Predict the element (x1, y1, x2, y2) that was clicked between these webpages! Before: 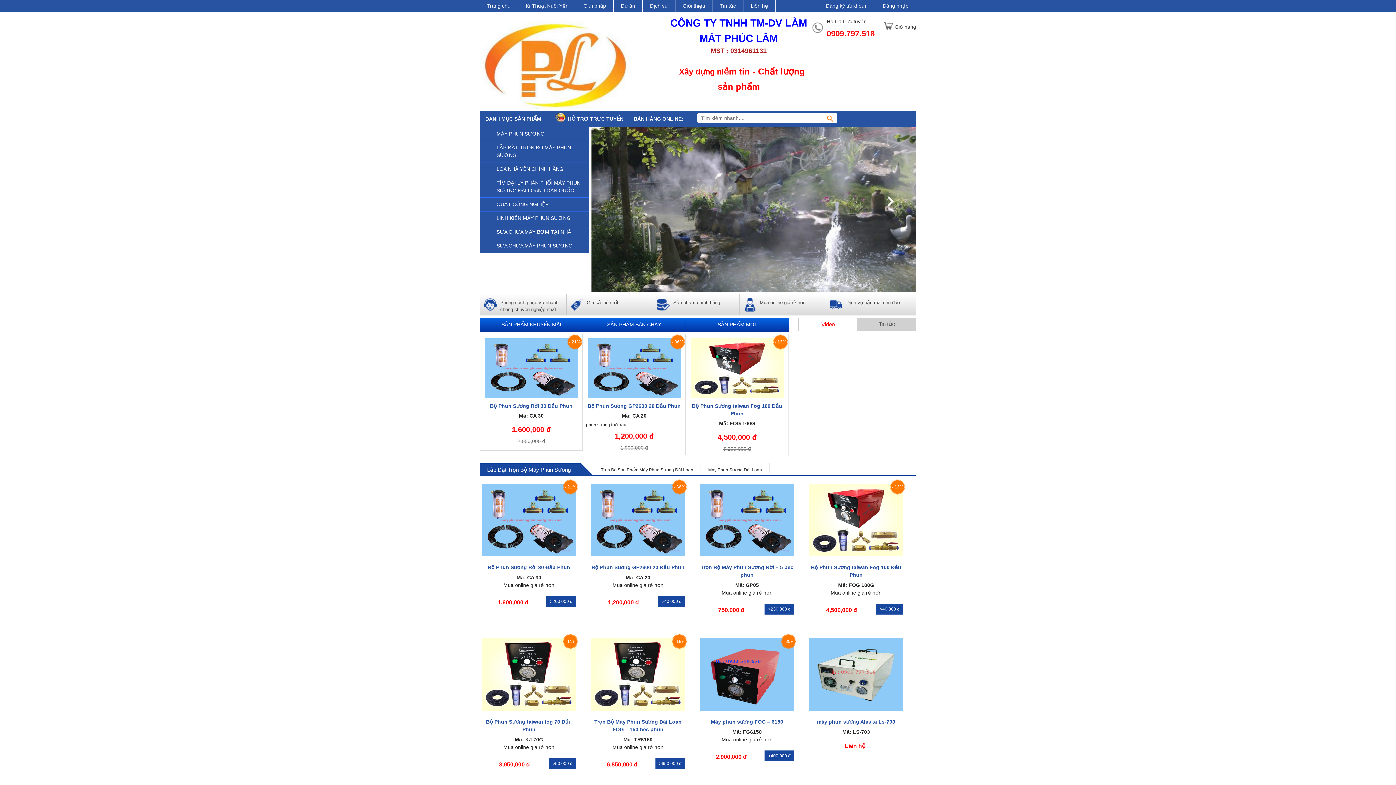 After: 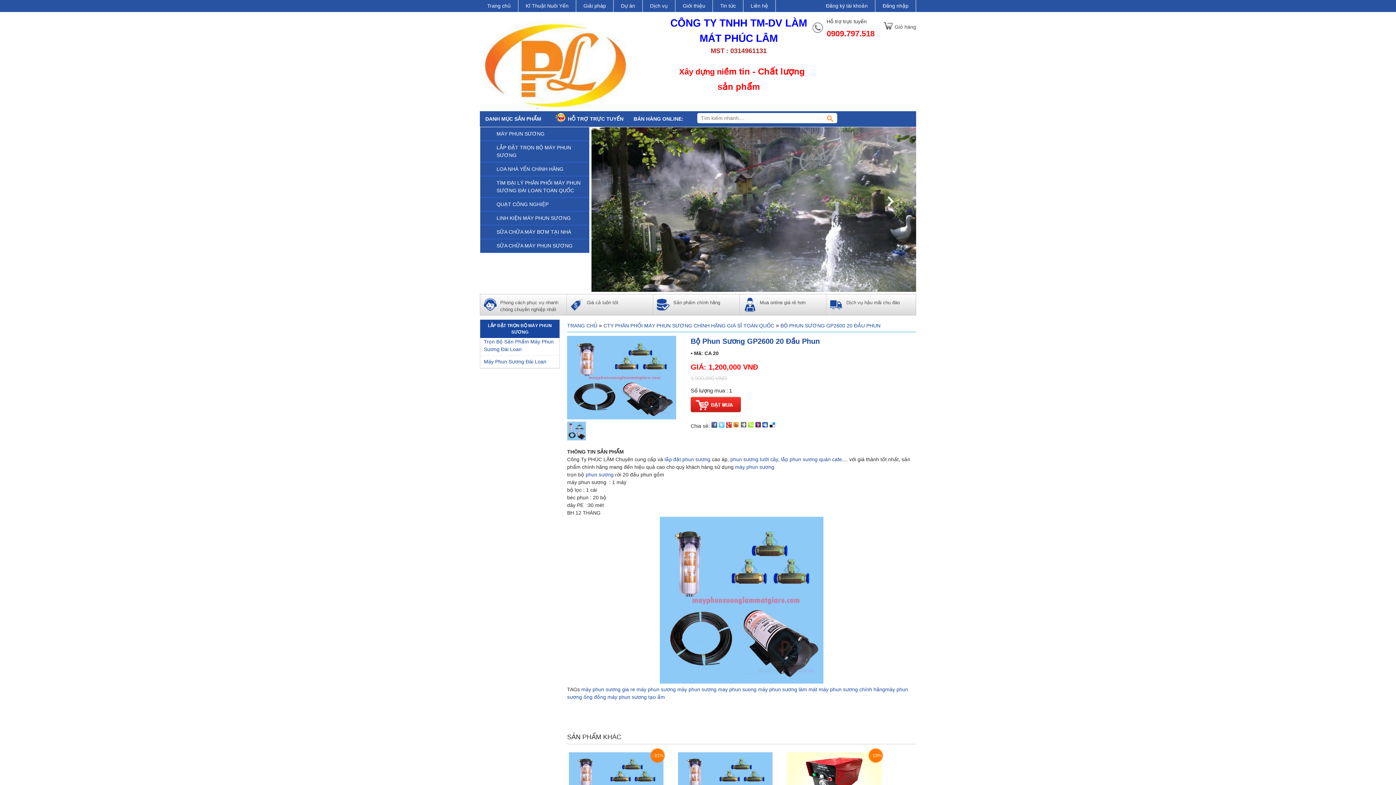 Action: label: Bộ Phun Sương GP2600 20 Đầu Phun bbox: (583, 400, 685, 412)